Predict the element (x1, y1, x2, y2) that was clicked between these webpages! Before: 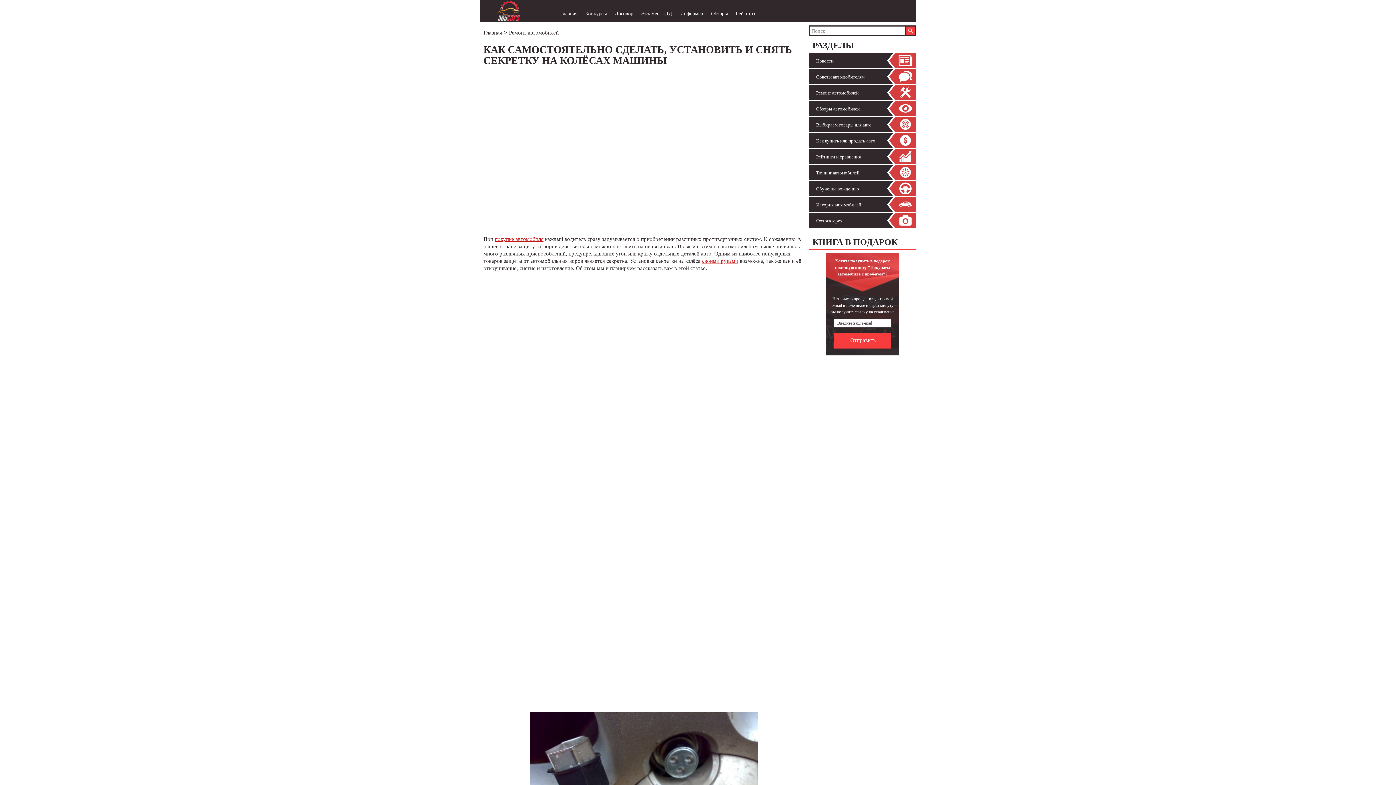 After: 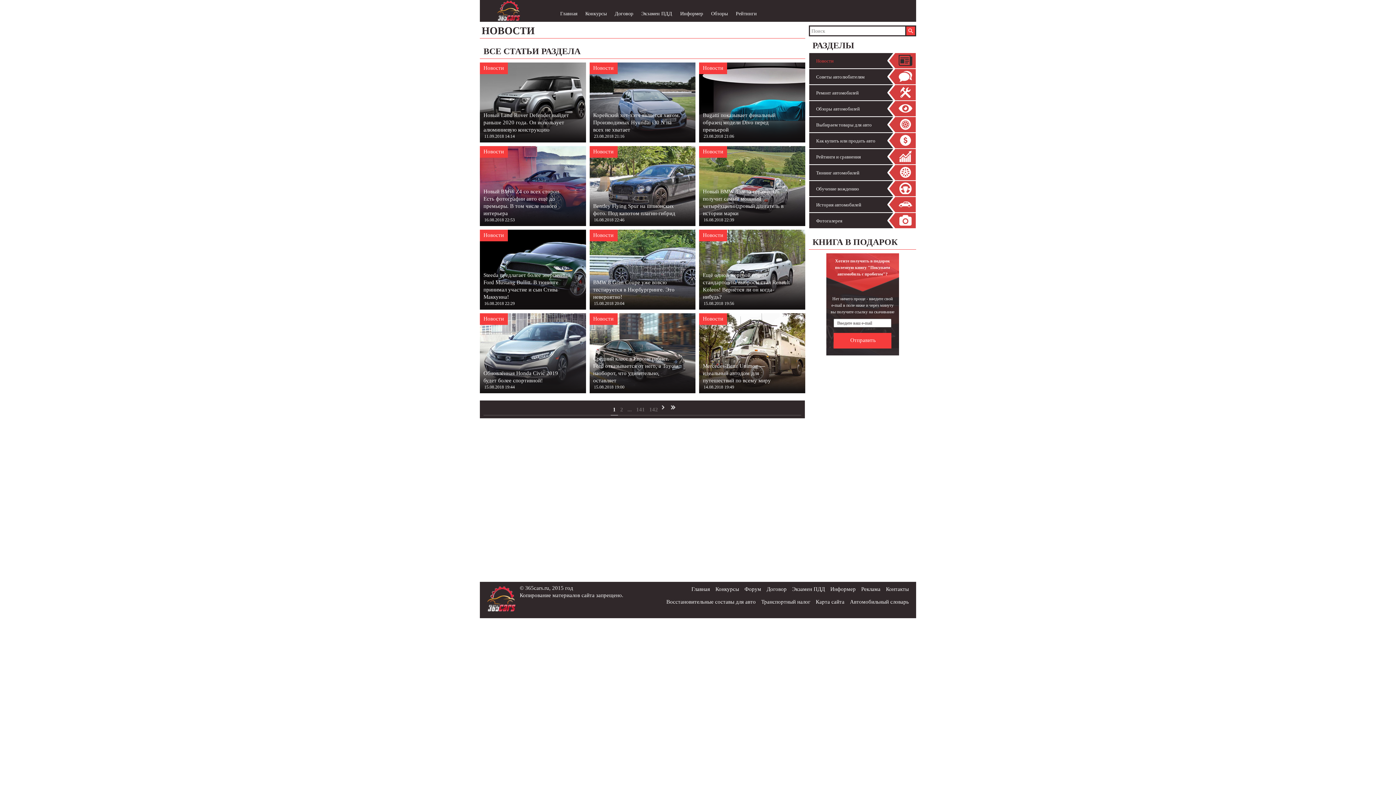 Action: label: Новости bbox: (813, 57, 912, 65)